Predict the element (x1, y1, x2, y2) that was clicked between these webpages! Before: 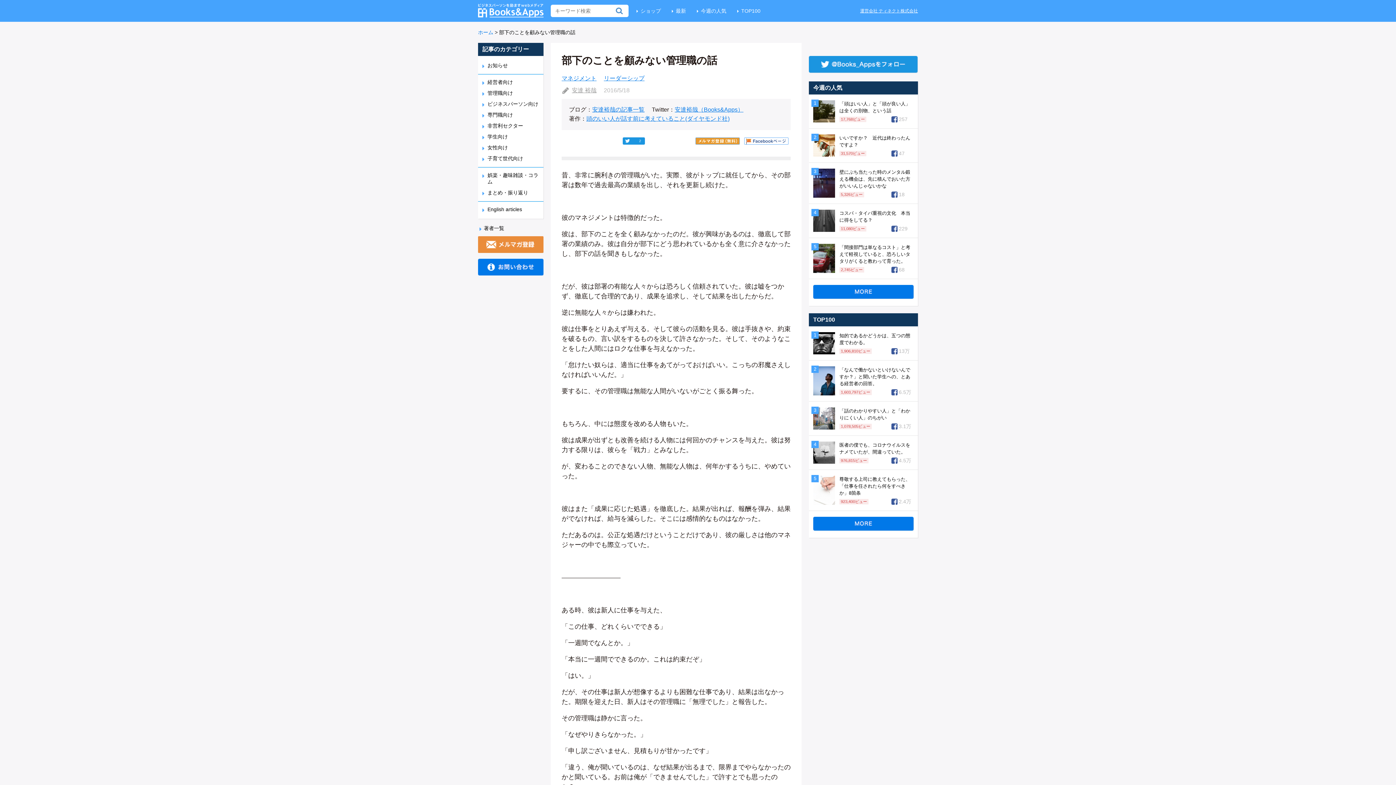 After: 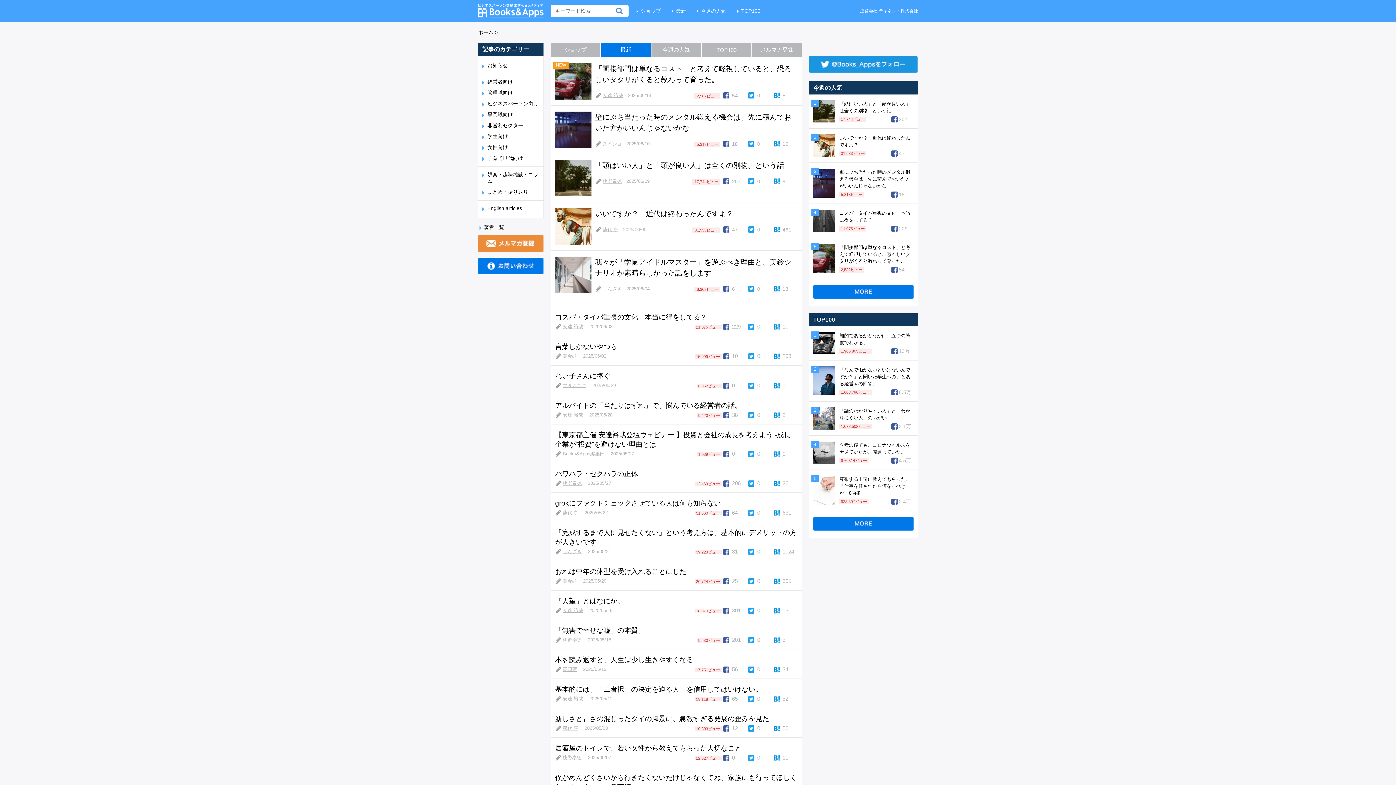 Action: bbox: (478, 29, 493, 35) label: ホーム